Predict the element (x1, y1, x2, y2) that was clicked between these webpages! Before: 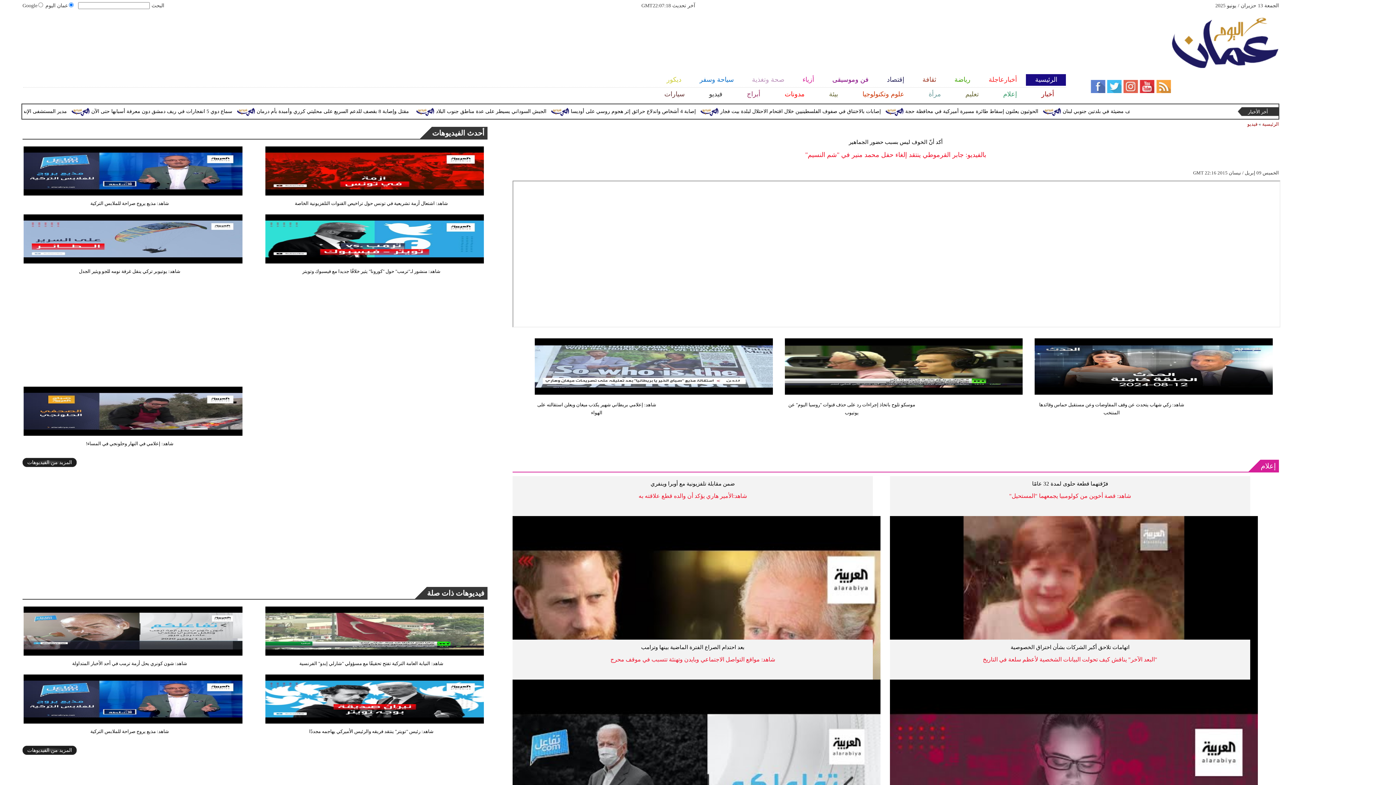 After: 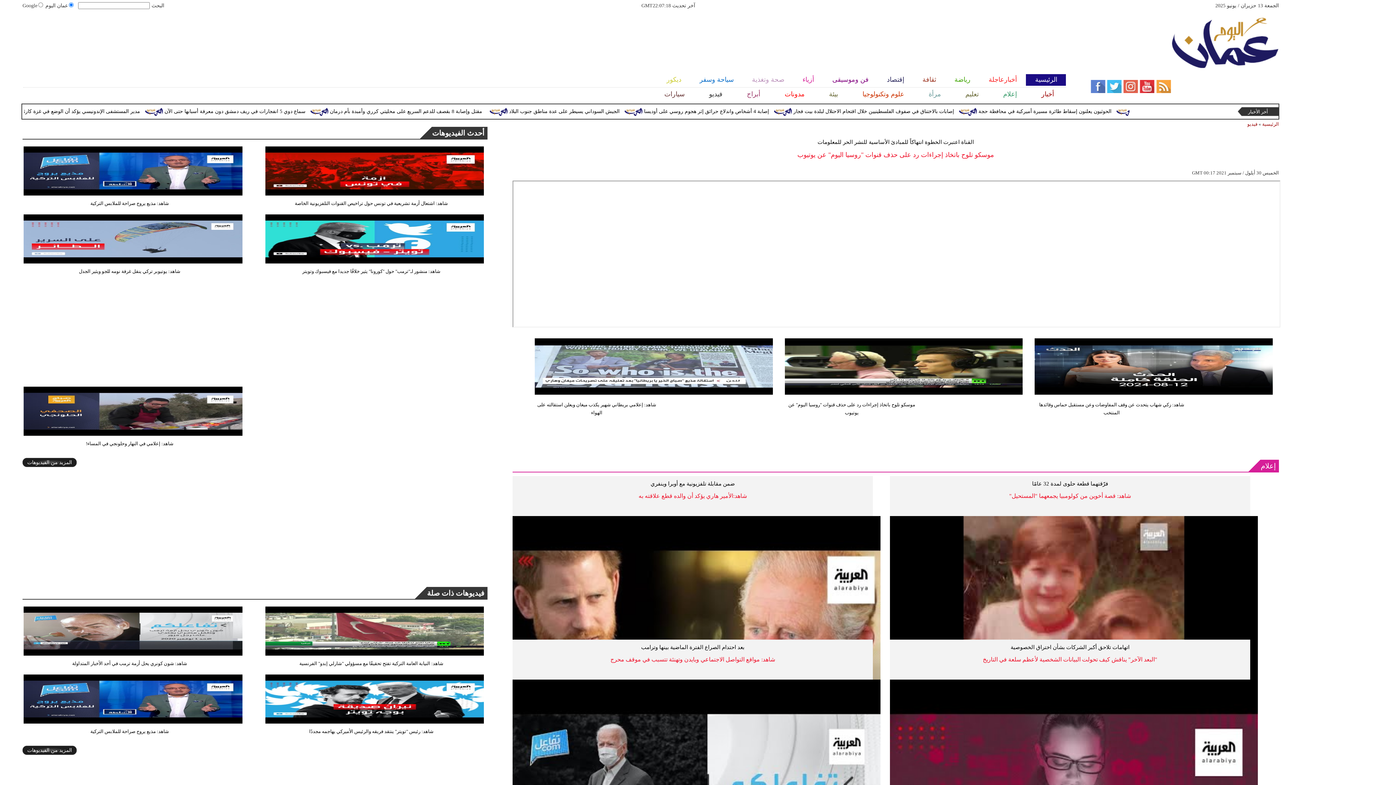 Action: label: موسكو تلوح باتخاذ إجراءات رد على حذف قنوات "روسيا اليوم" عن يوتيوب bbox: (783, 401, 920, 417)